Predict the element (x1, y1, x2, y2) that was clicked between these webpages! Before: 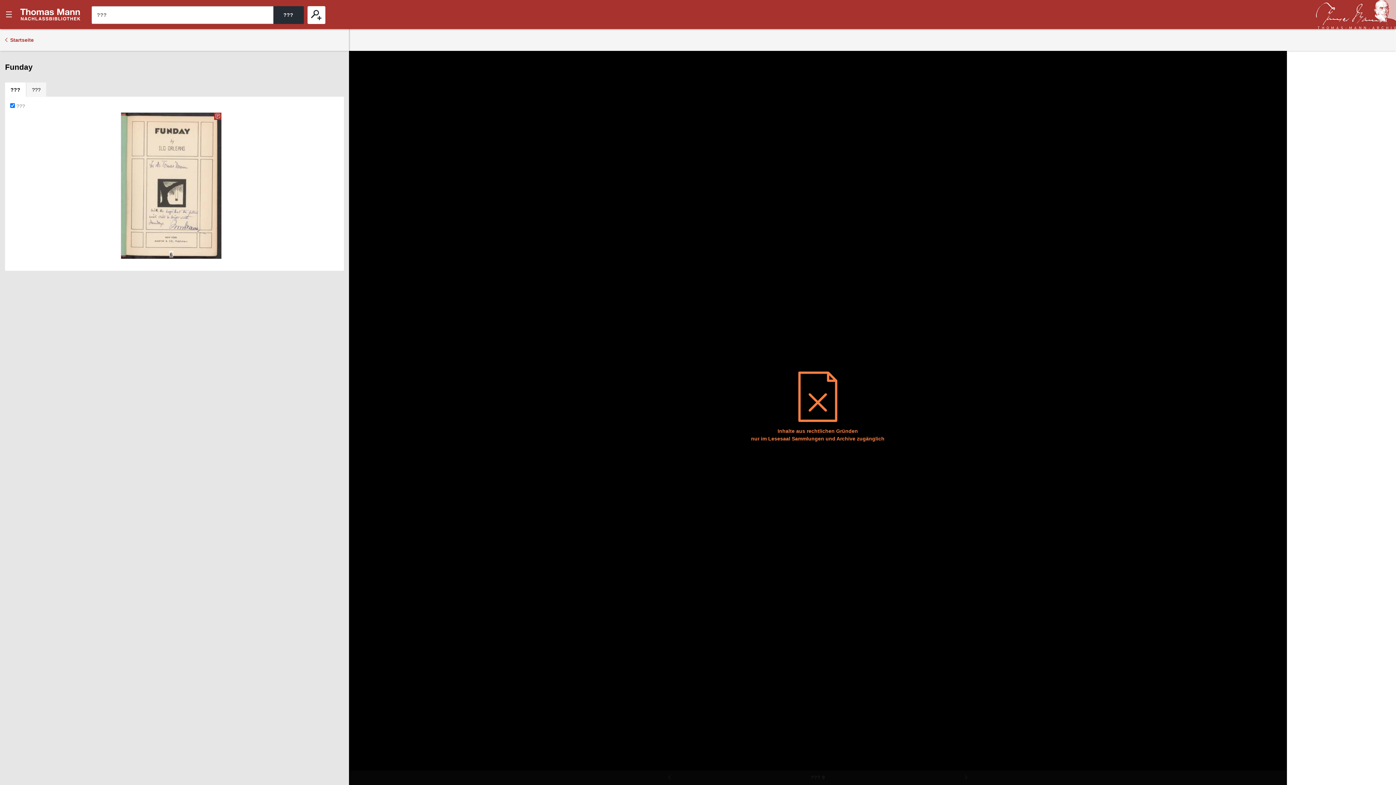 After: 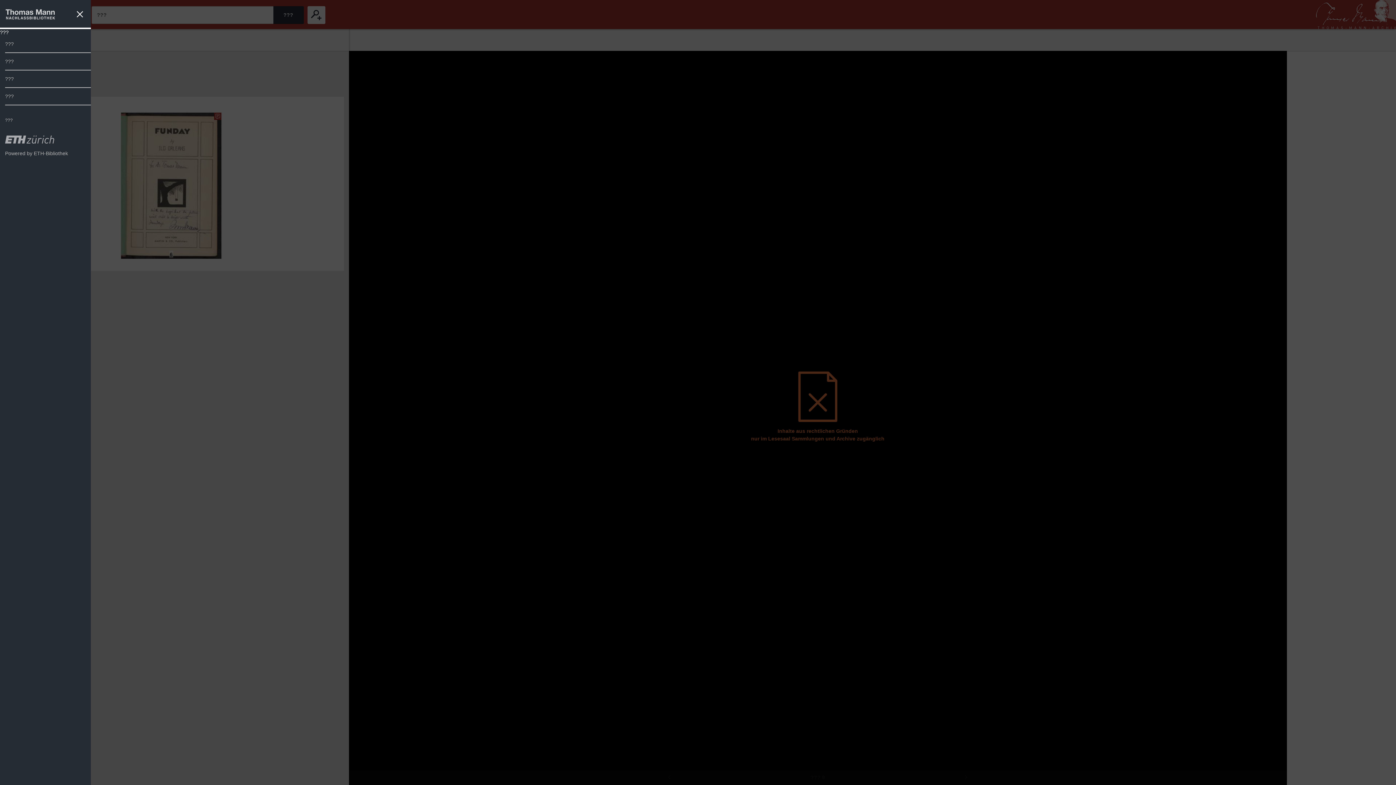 Action: label: ??? bbox: (0, 0, 18, 29)